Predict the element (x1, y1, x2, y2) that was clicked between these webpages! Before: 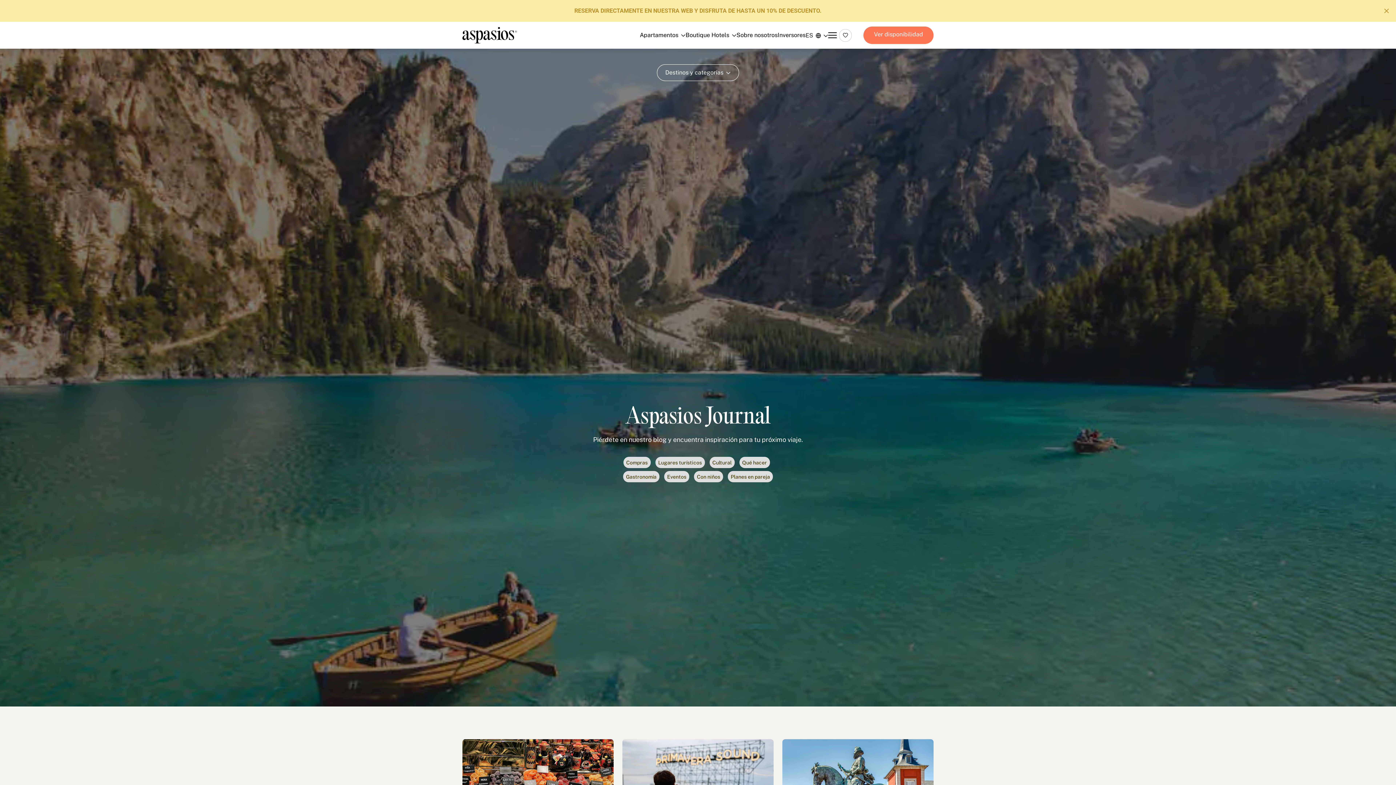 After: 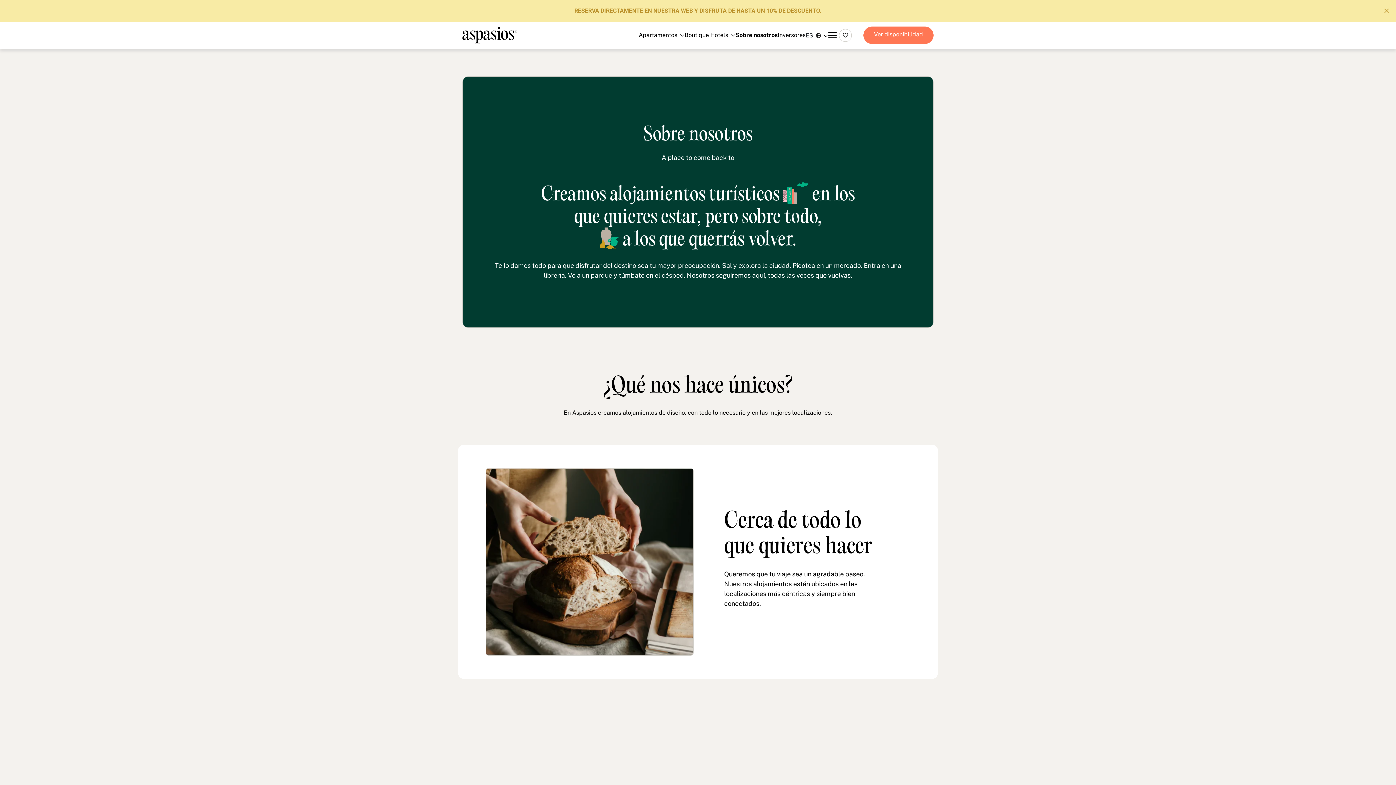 Action: label: Sobre nosotros bbox: (736, 31, 777, 38)